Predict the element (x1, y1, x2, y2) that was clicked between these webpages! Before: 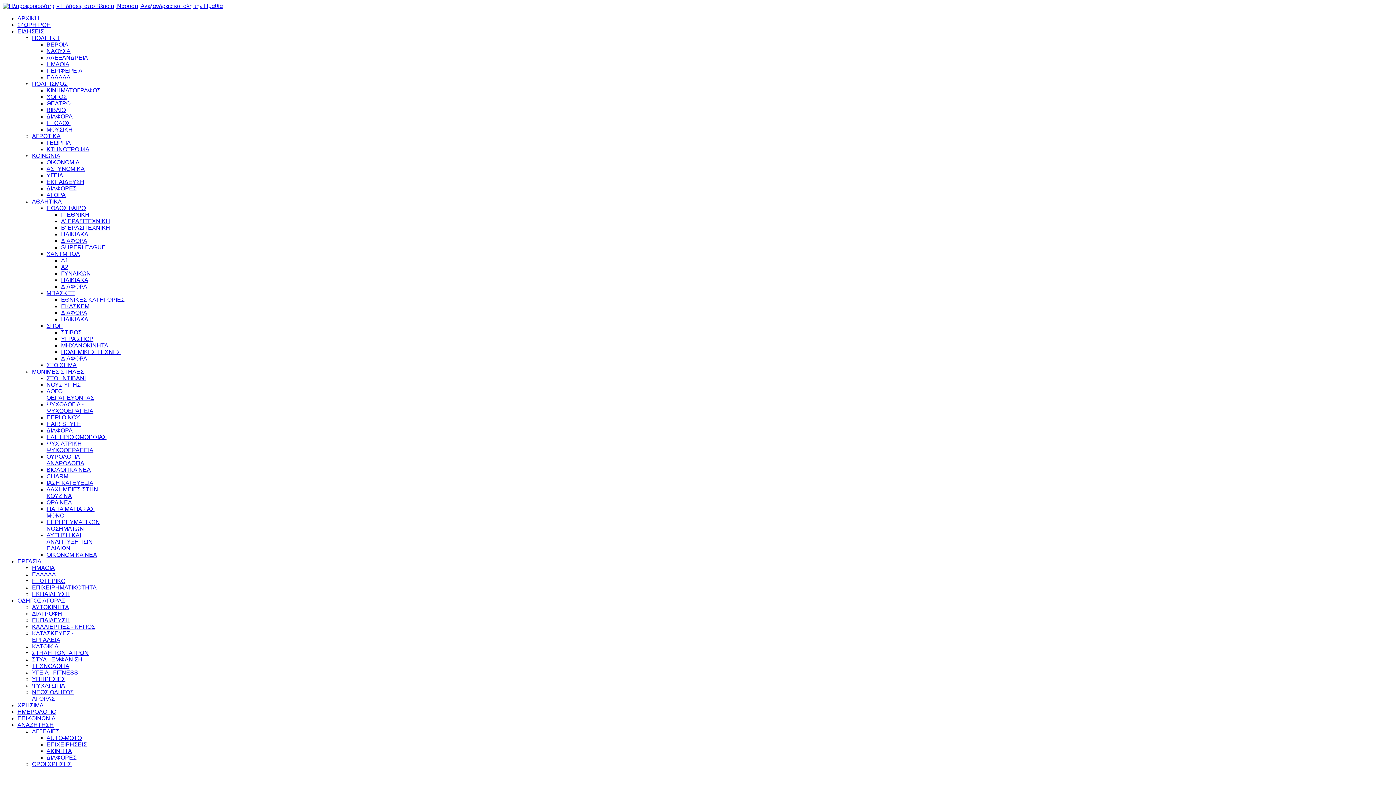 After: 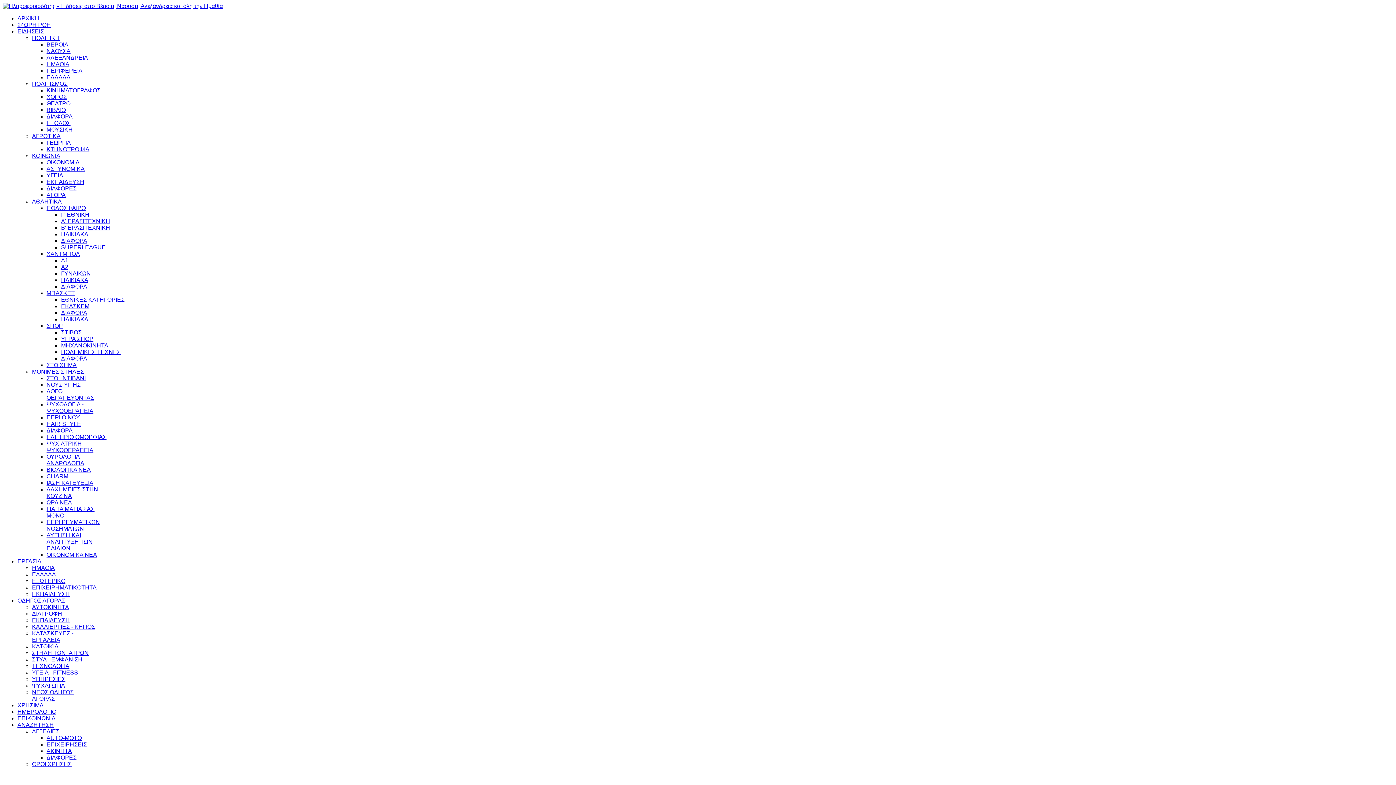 Action: label: ΔΙΑΤΡΟΦΗ bbox: (32, 610, 62, 617)